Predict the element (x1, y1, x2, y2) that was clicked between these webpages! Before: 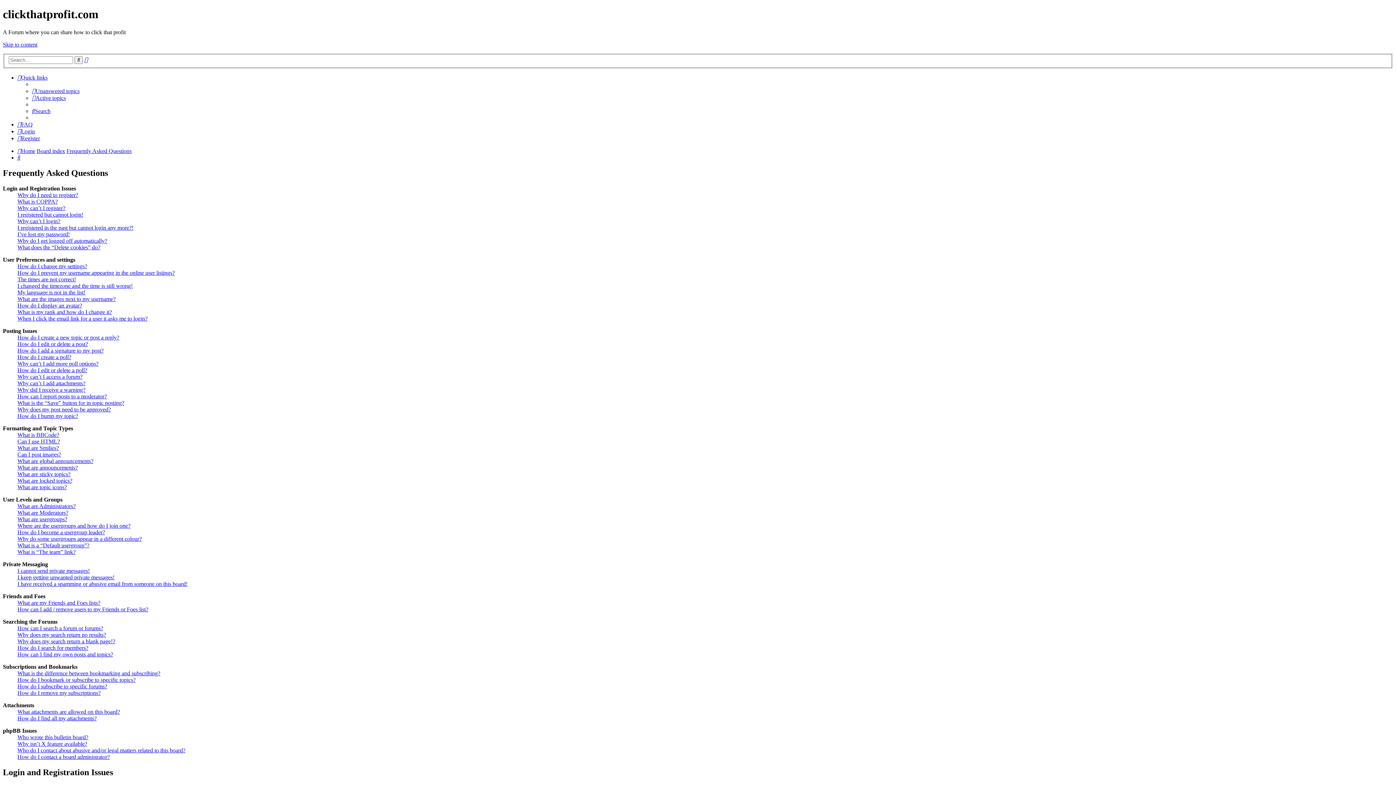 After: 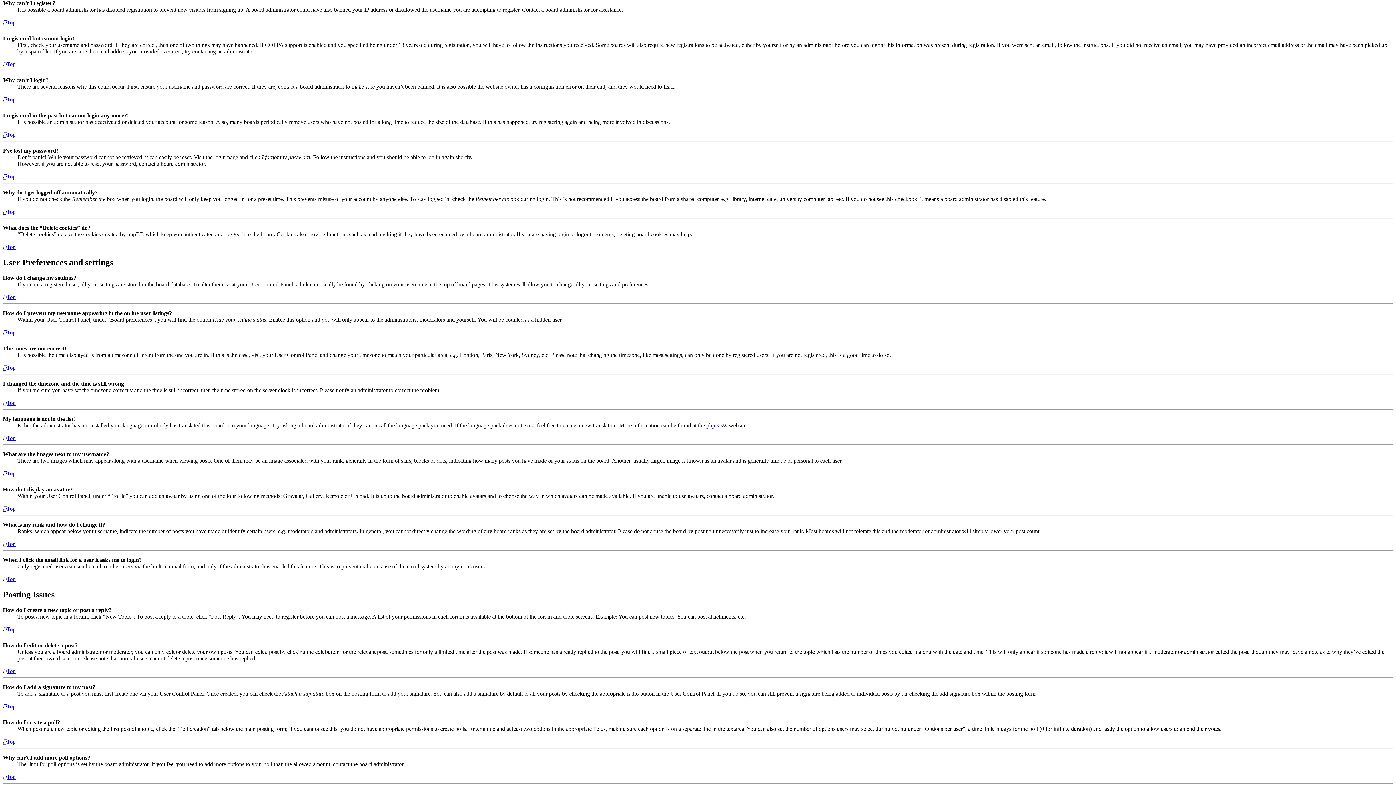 Action: bbox: (17, 205, 65, 211) label: Why can’t I register?